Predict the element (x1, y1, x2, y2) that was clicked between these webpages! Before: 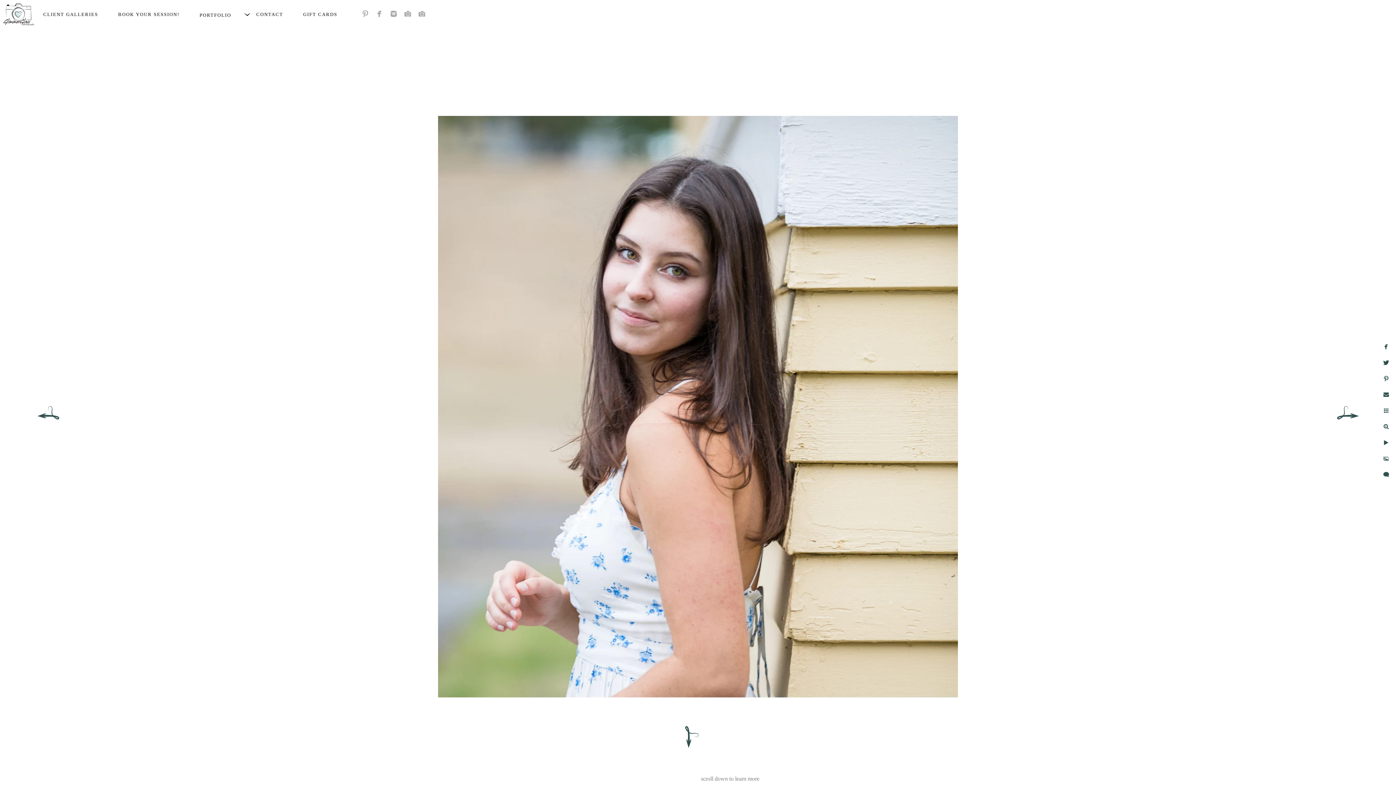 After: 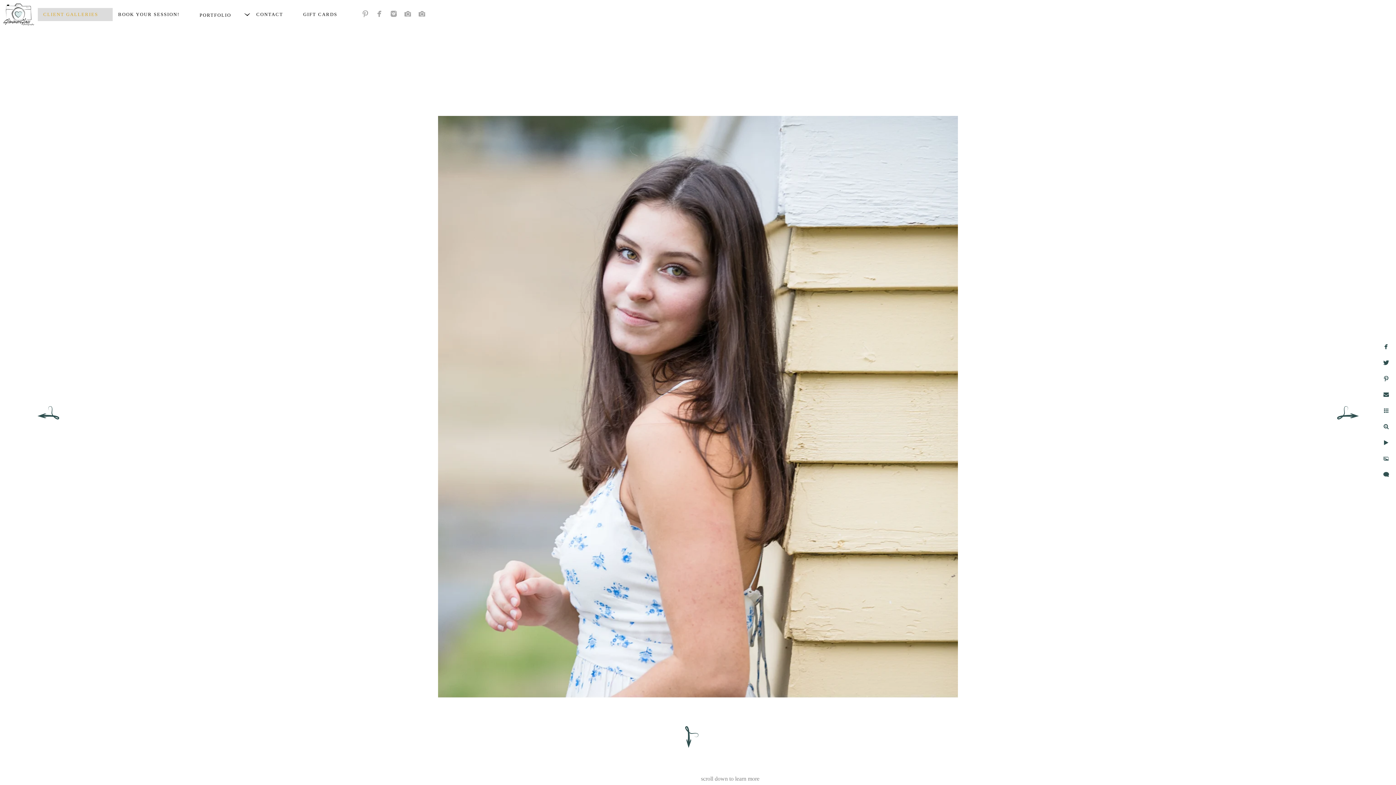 Action: label: CLIENT GALLERIES bbox: (43, 11, 98, 17)